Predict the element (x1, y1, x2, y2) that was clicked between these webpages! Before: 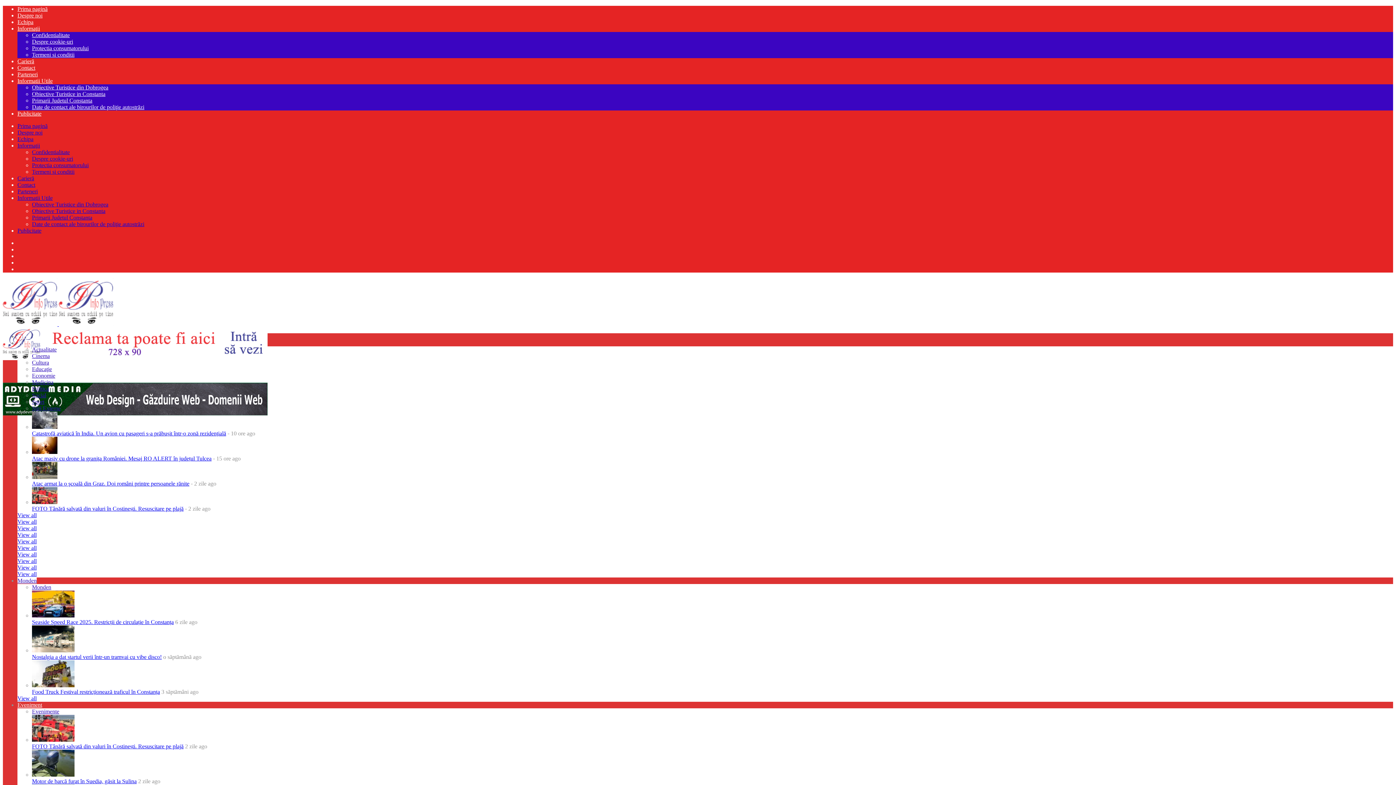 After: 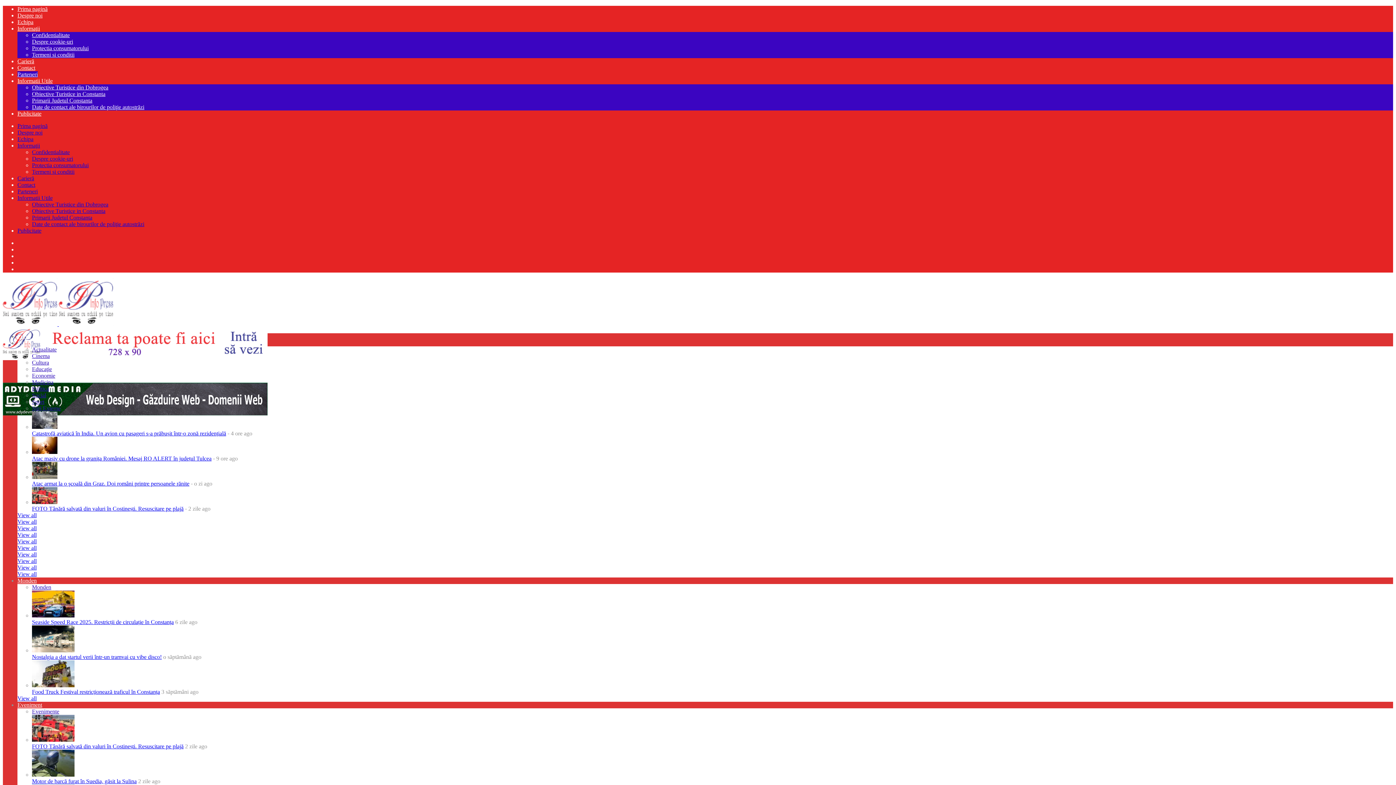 Action: label: Parteneri bbox: (17, 71, 37, 77)